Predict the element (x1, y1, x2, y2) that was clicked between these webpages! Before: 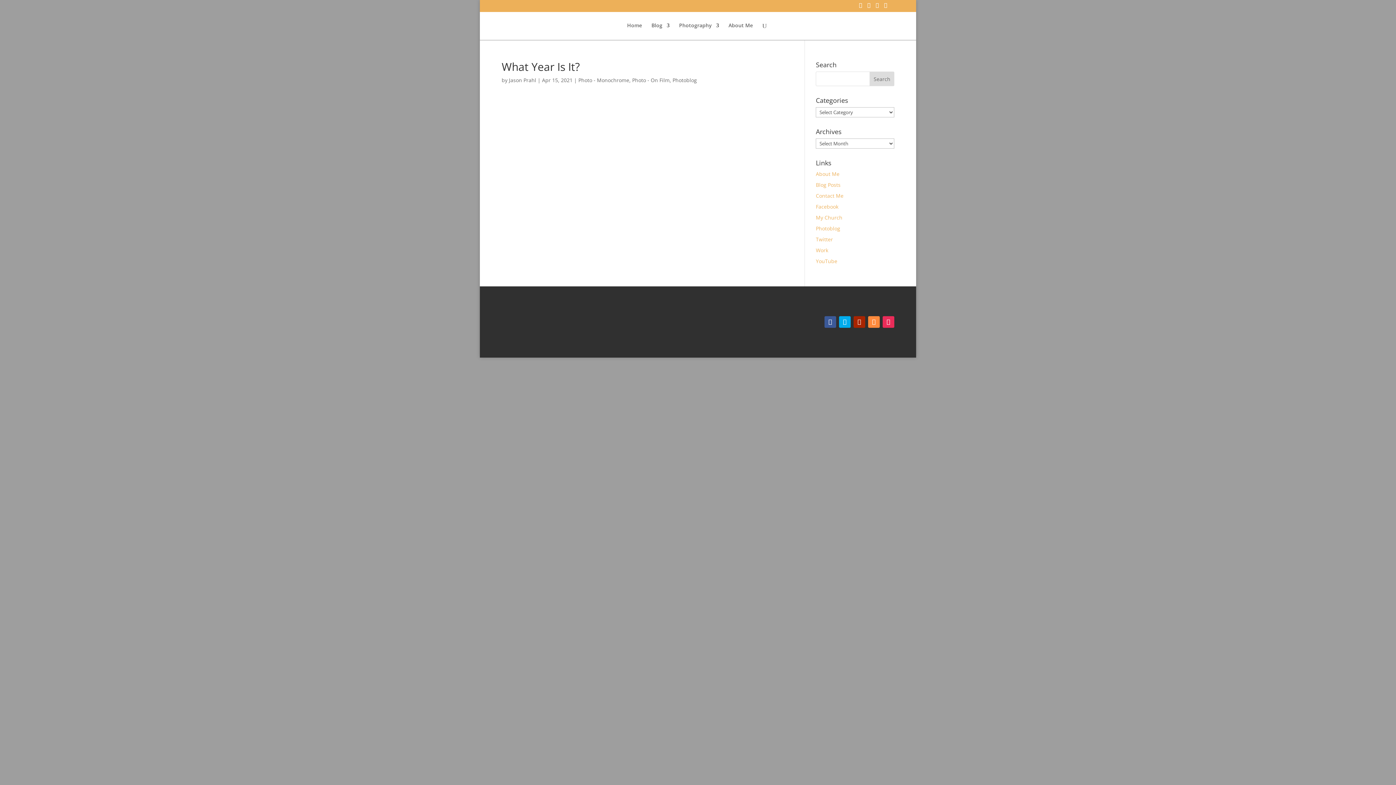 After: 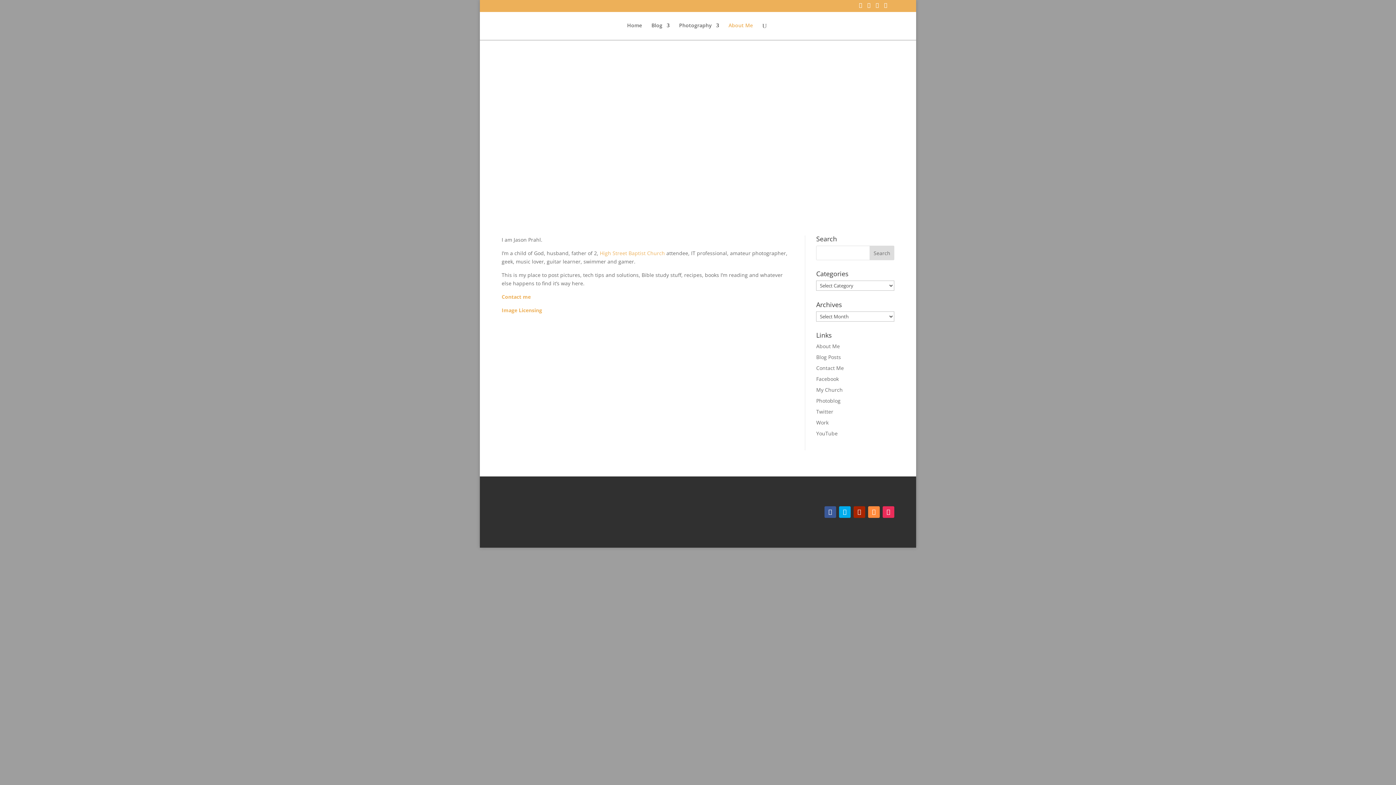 Action: bbox: (728, 22, 753, 40) label: About Me